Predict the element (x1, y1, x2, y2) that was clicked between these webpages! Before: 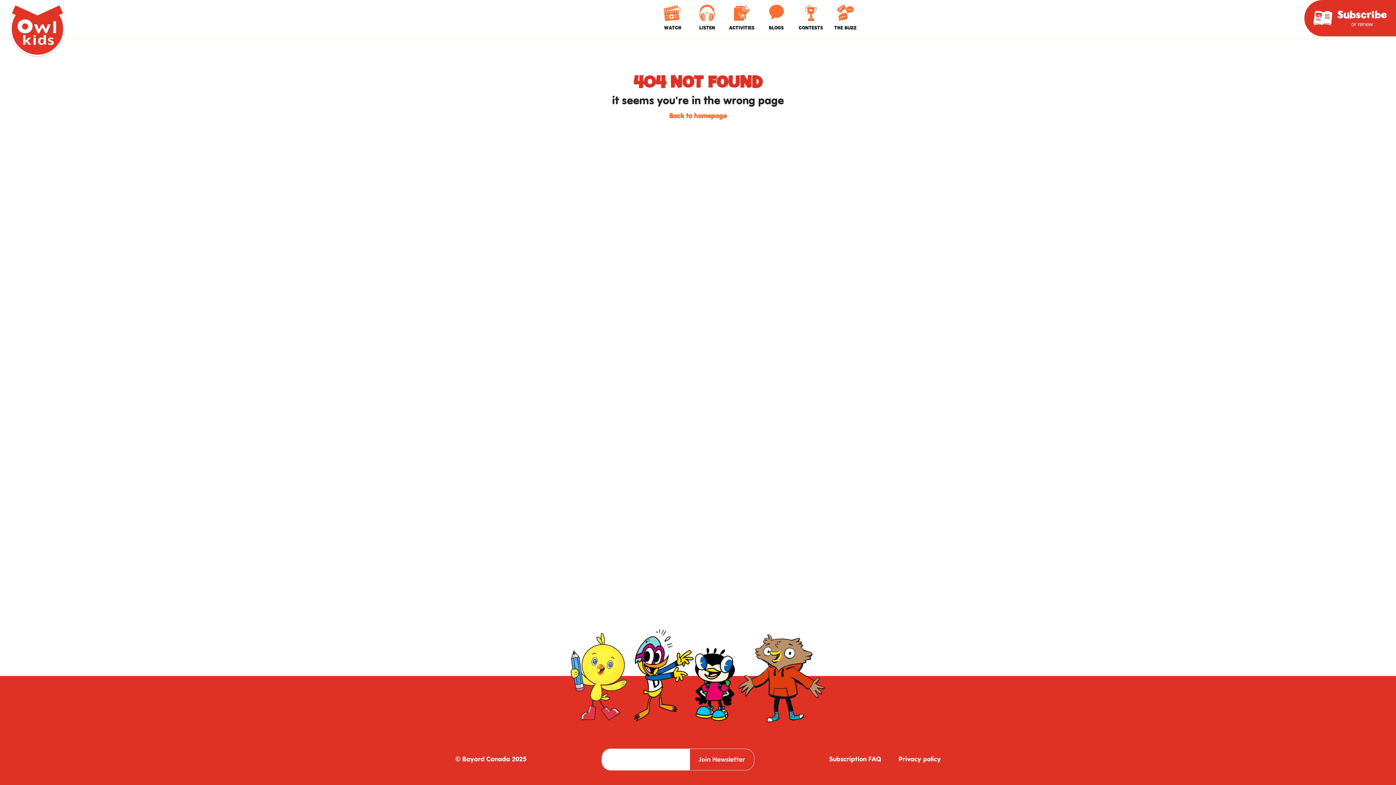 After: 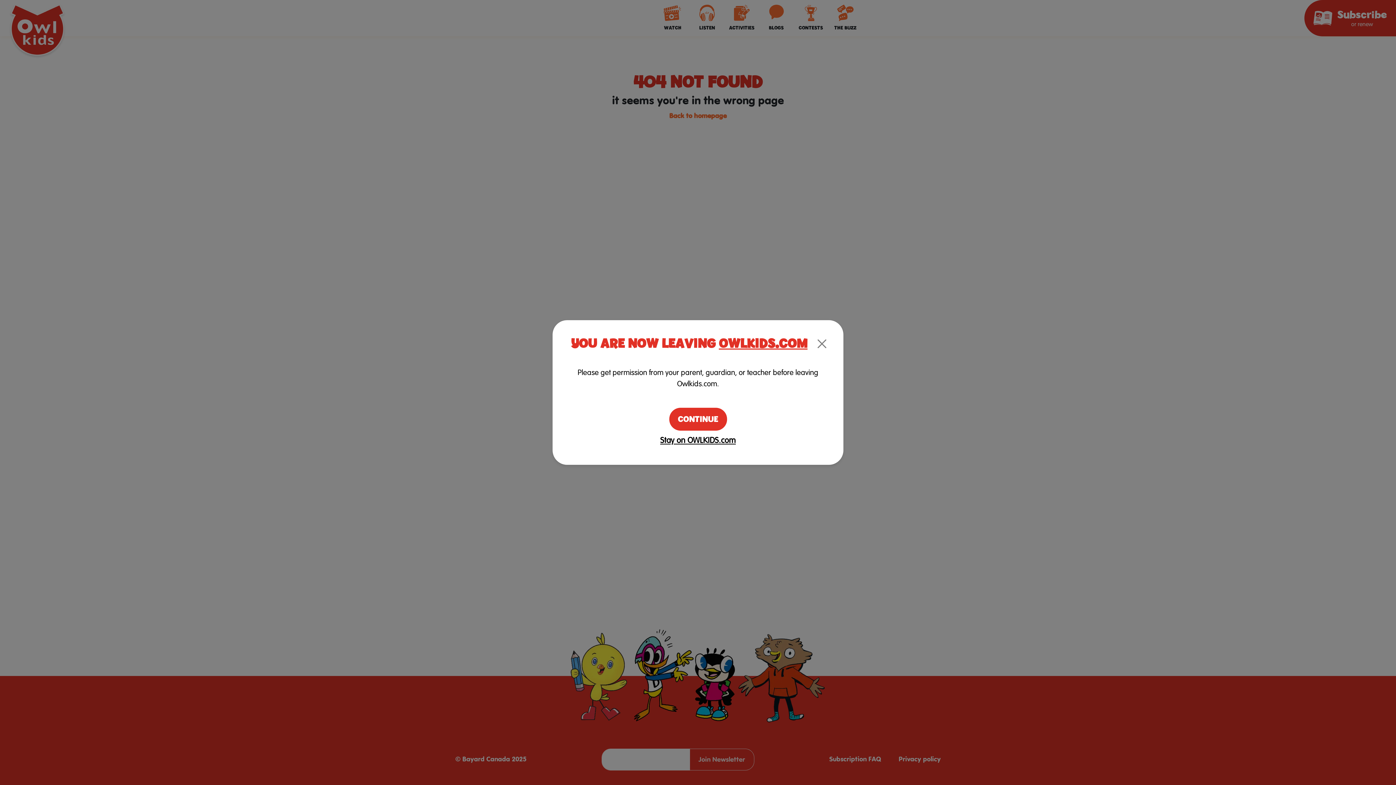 Action: bbox: (1304, 0, 1396, 36) label: Subscribe
or renew